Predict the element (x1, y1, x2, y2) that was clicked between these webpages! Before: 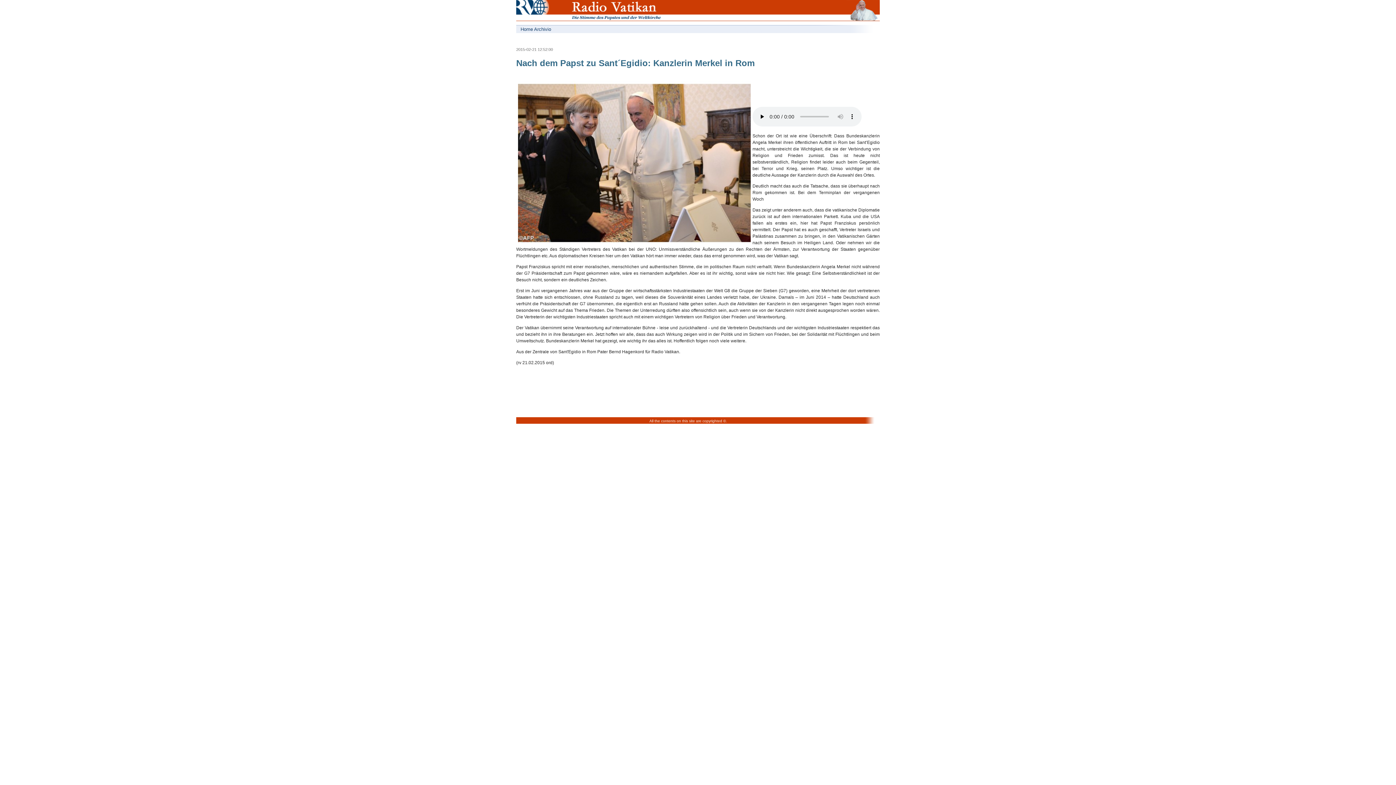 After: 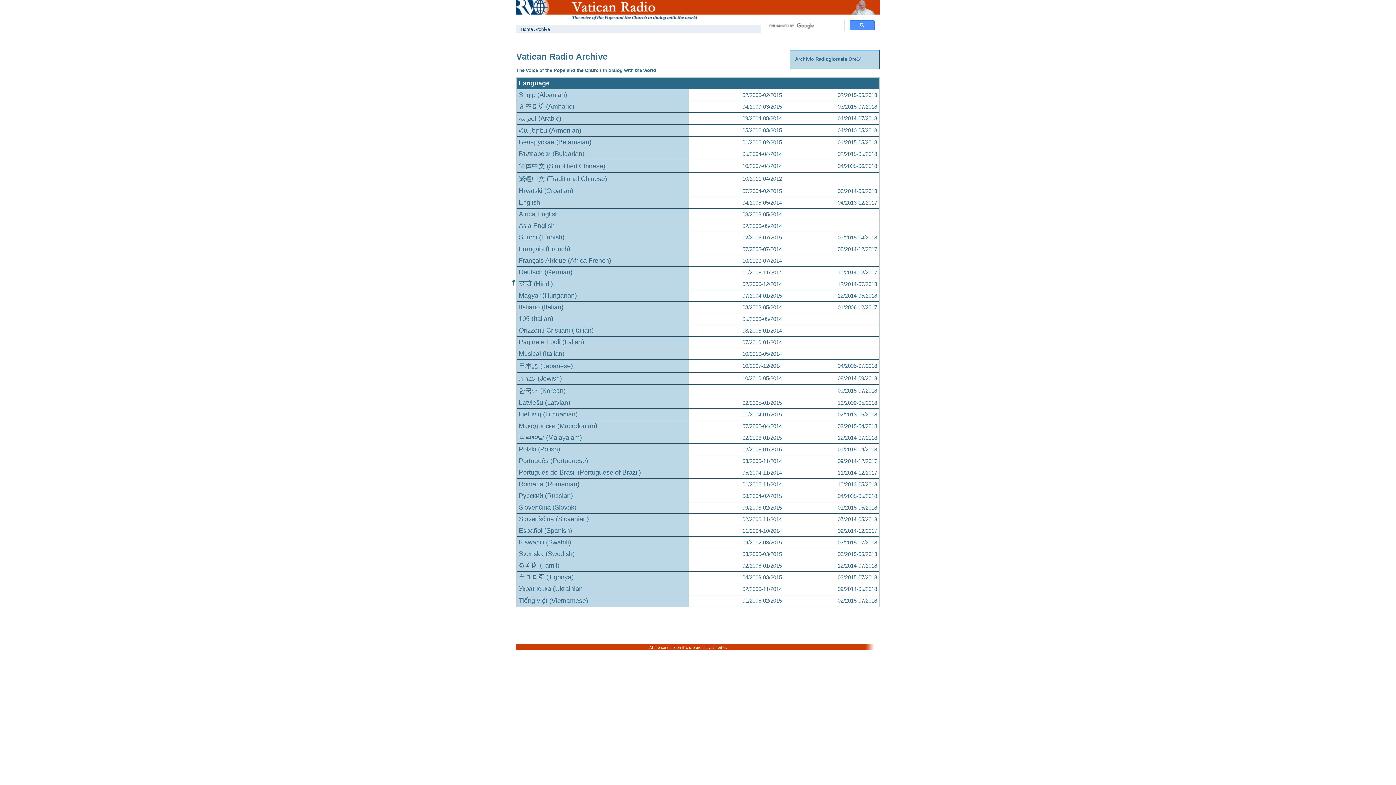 Action: label: Home Archivio bbox: (516, 25, 698, 33)